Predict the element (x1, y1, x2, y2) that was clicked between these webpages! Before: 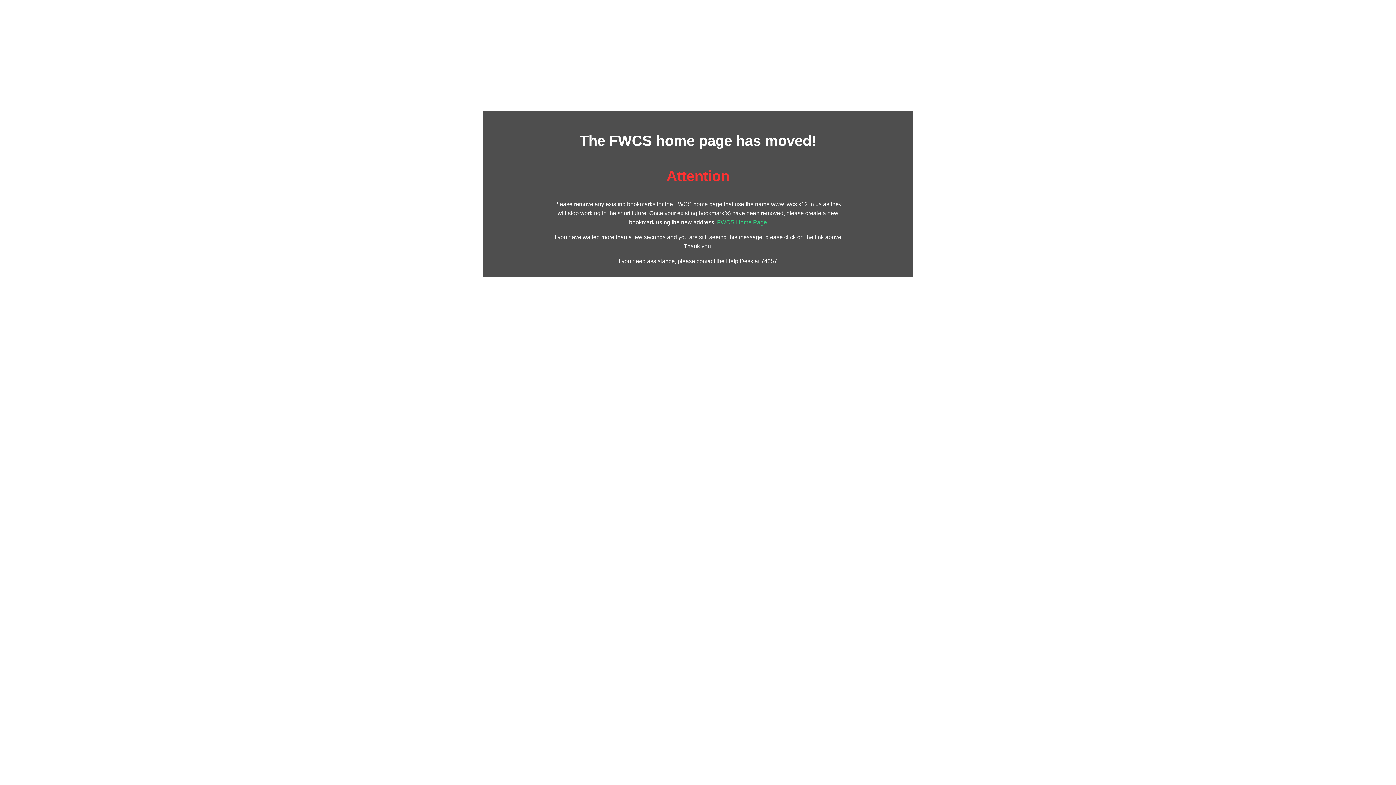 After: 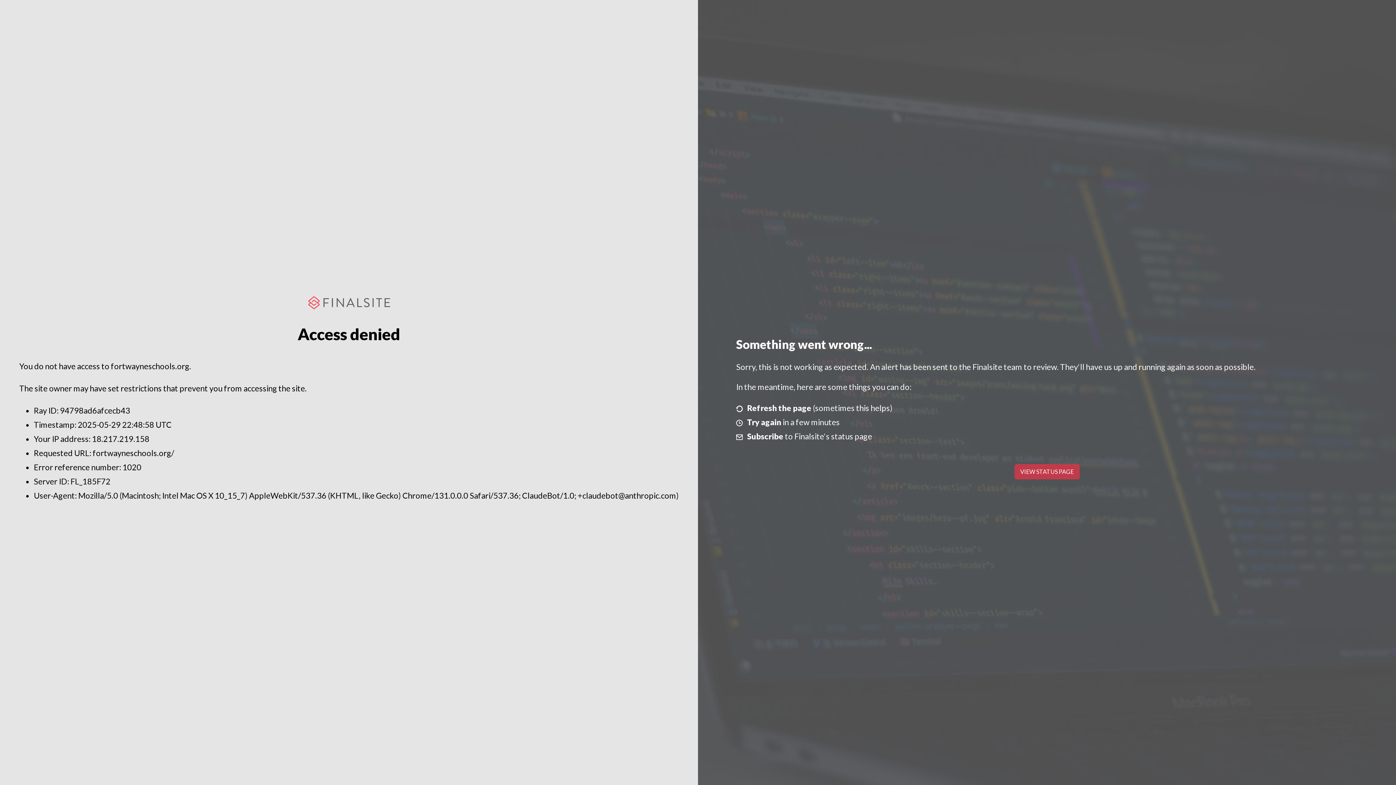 Action: label: FWCS Home Page bbox: (717, 219, 767, 225)